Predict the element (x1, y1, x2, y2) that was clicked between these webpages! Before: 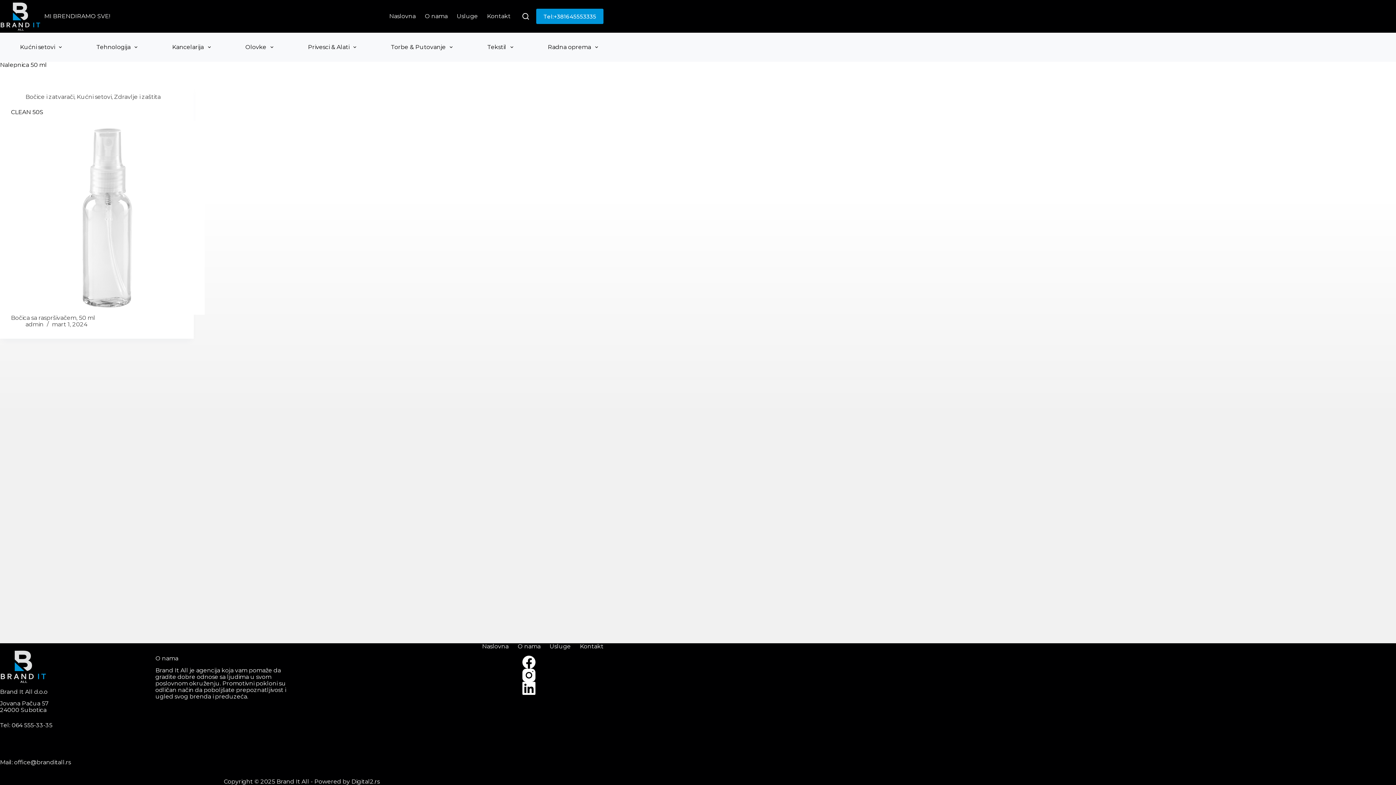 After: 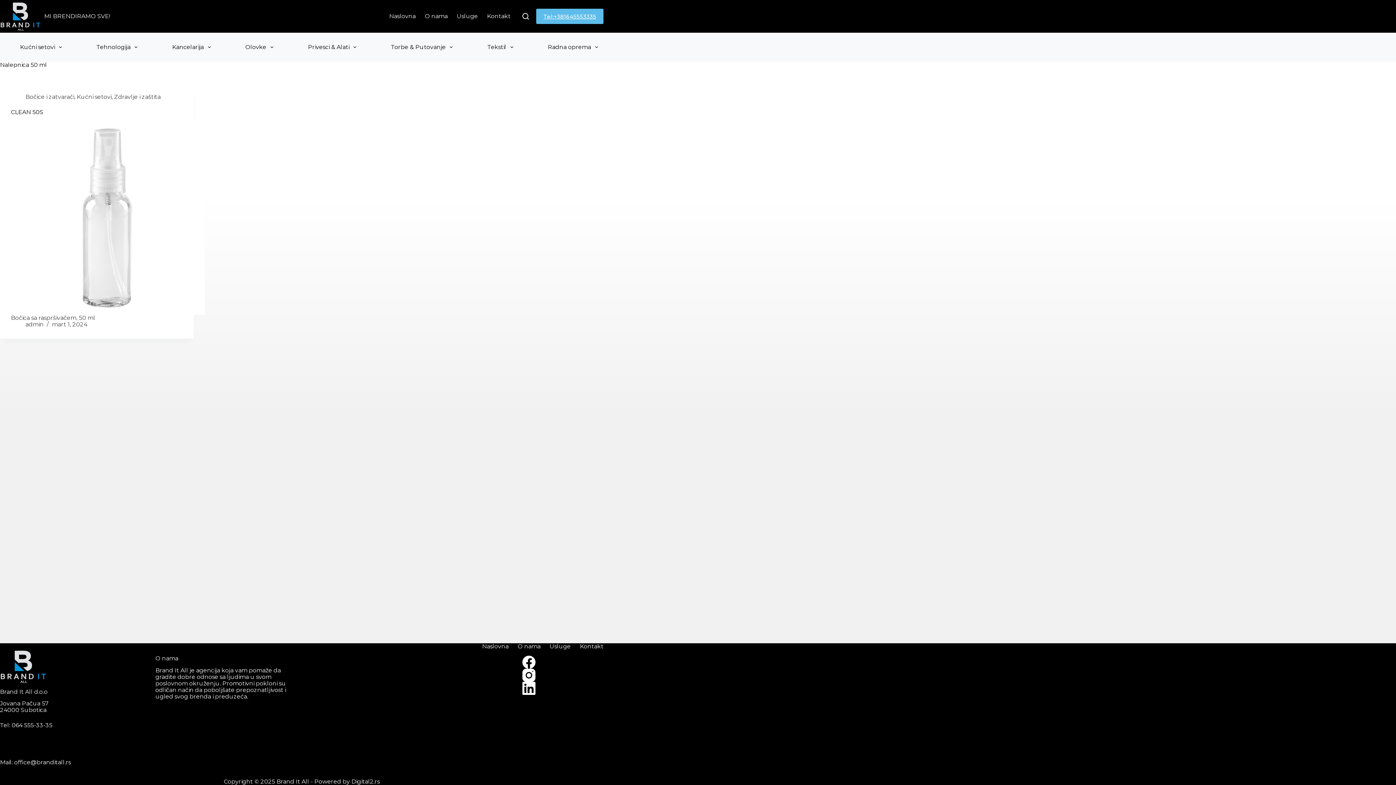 Action: bbox: (536, 8, 603, 24) label: Tel:+381645553335